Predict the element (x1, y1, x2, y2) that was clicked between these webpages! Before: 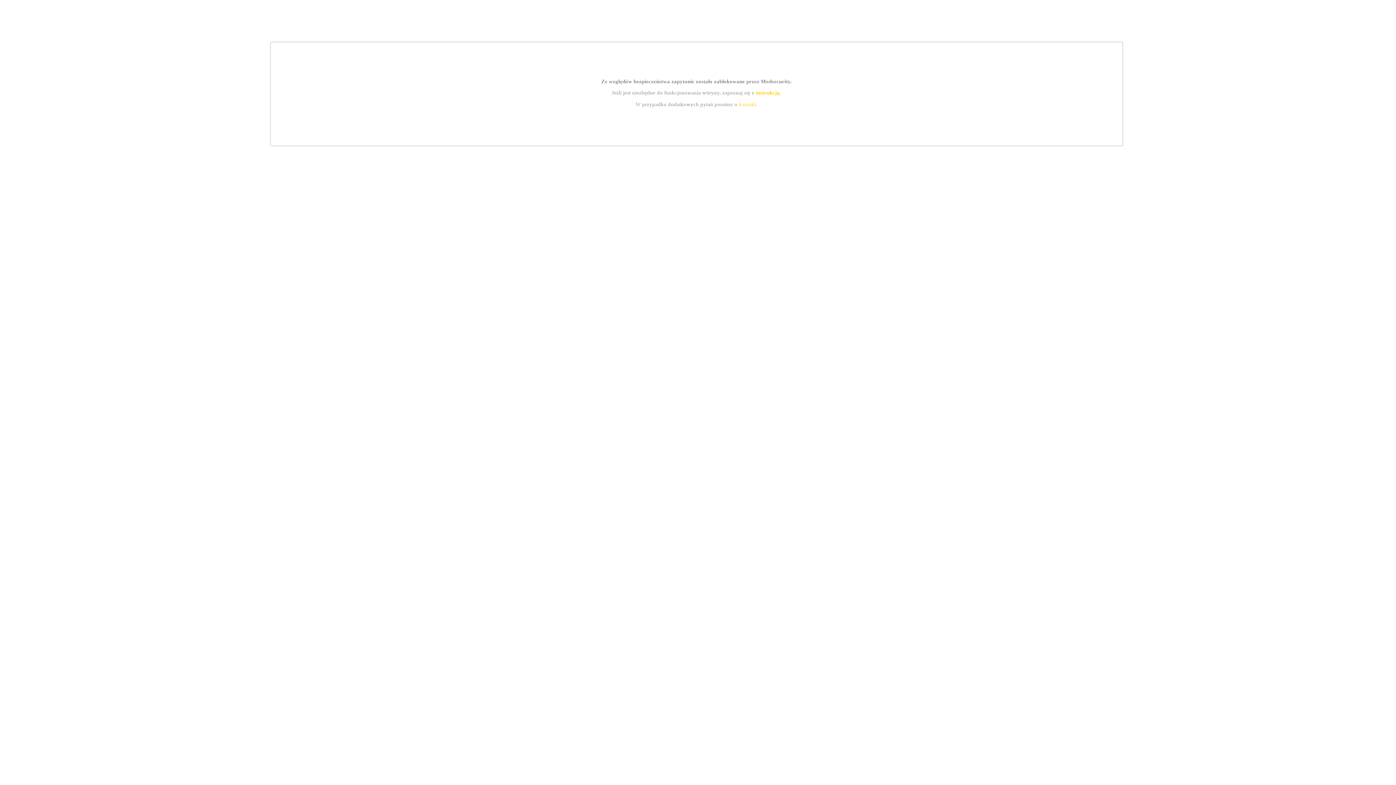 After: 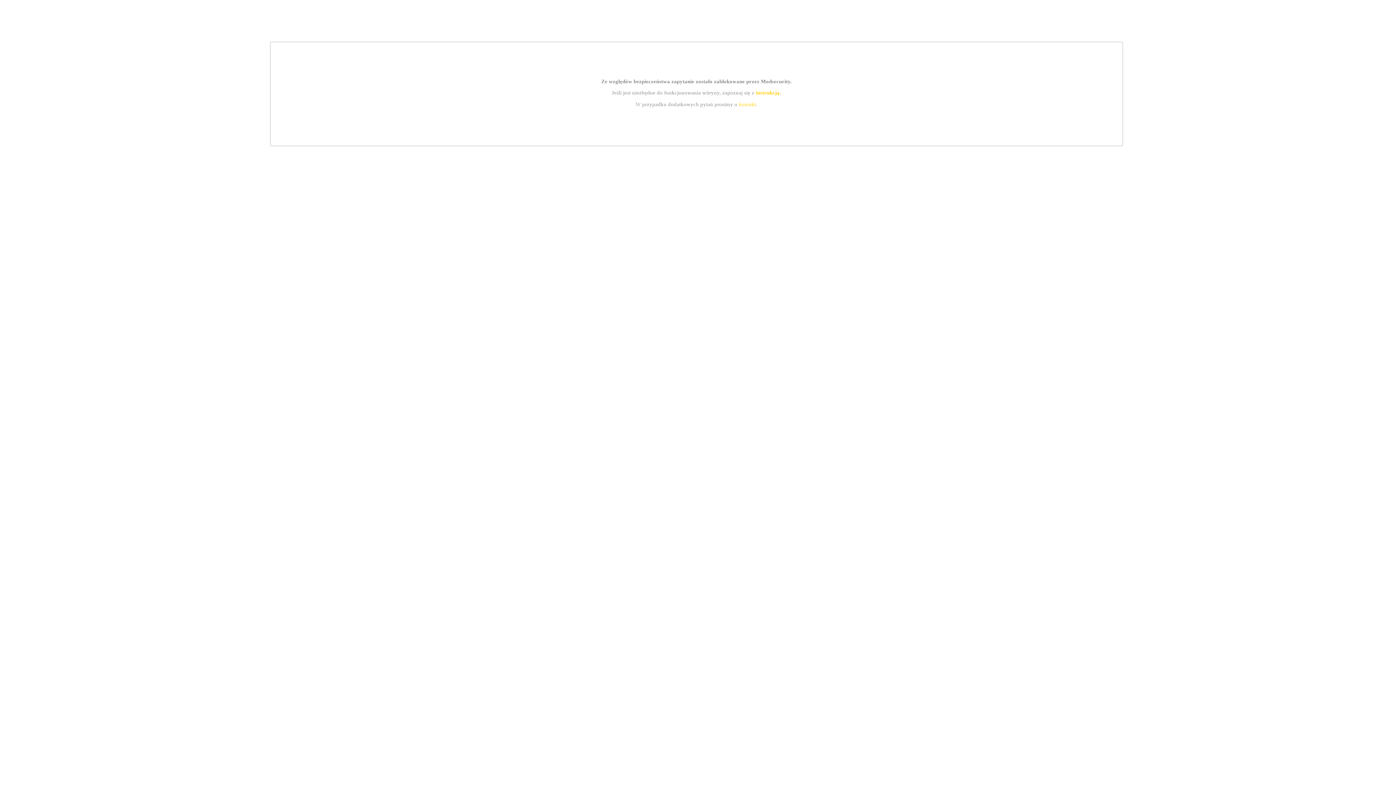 Action: bbox: (755, 89, 779, 95) label: instrukcją